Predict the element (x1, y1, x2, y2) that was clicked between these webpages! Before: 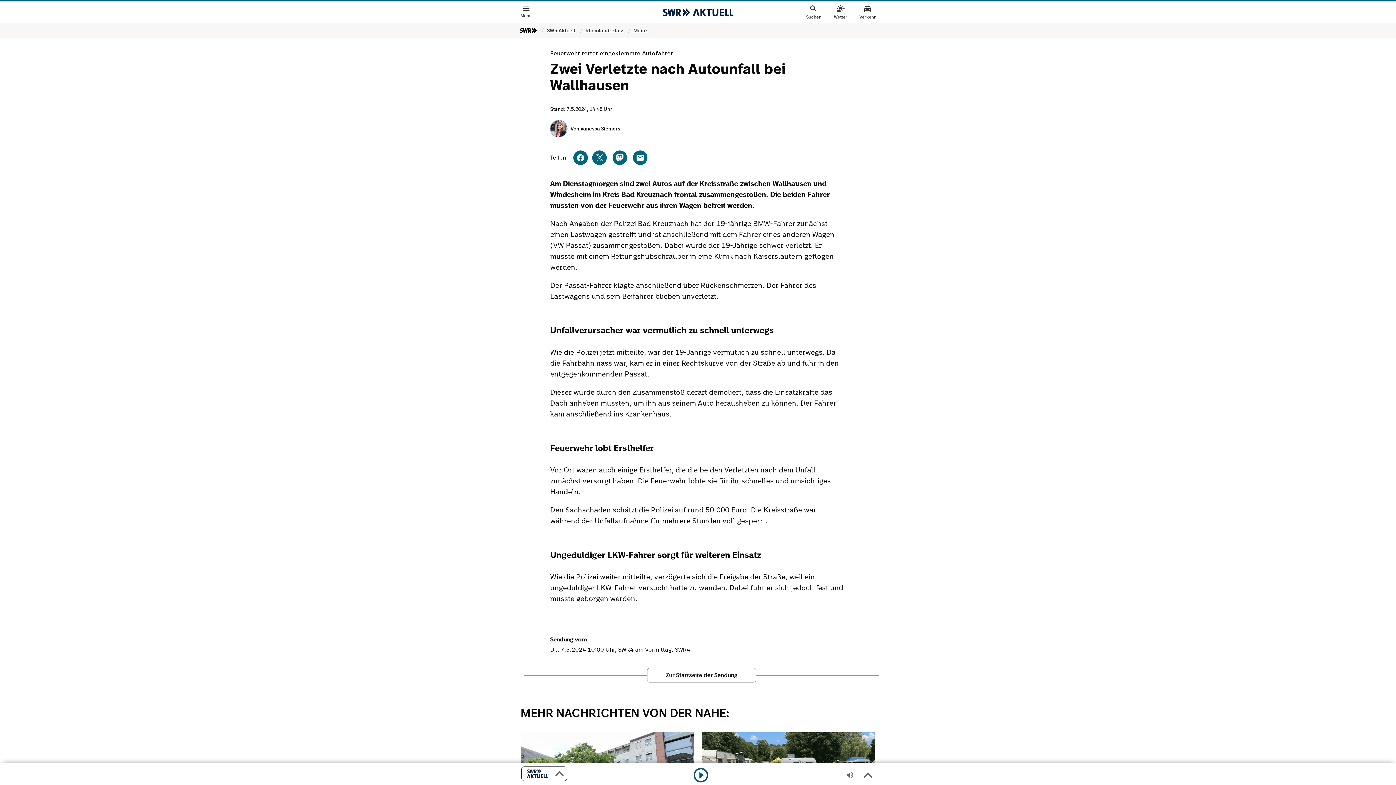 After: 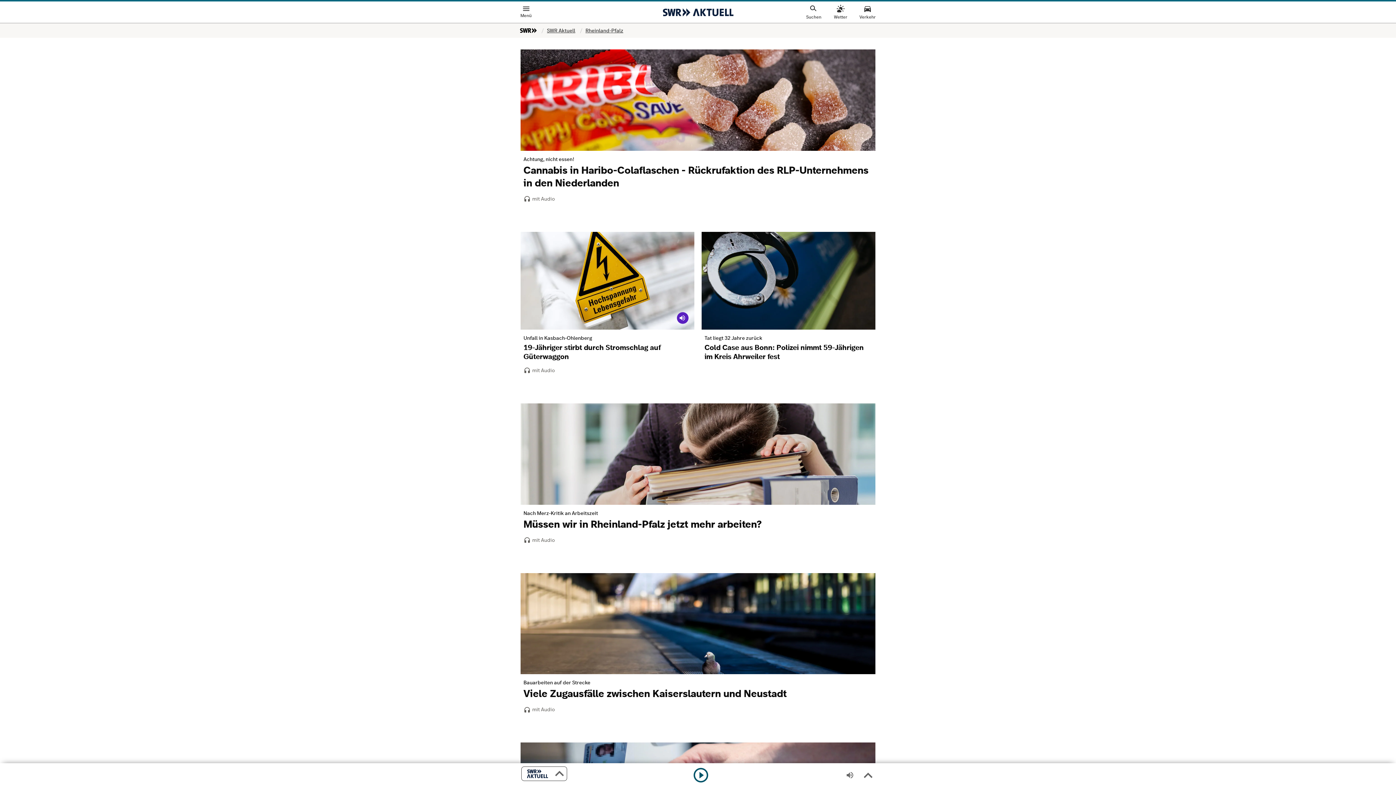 Action: label: Rheinland-Pfalz bbox: (585, 26, 623, 34)